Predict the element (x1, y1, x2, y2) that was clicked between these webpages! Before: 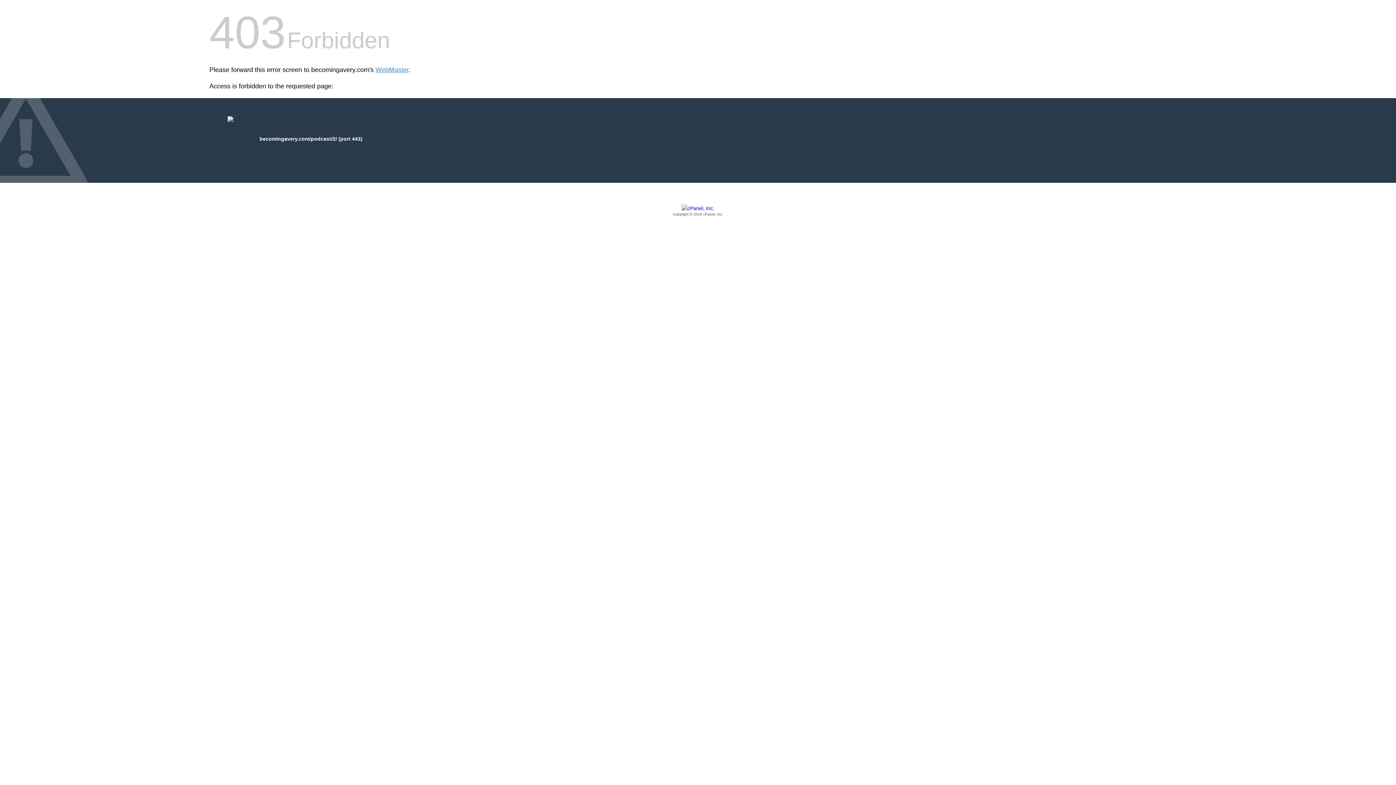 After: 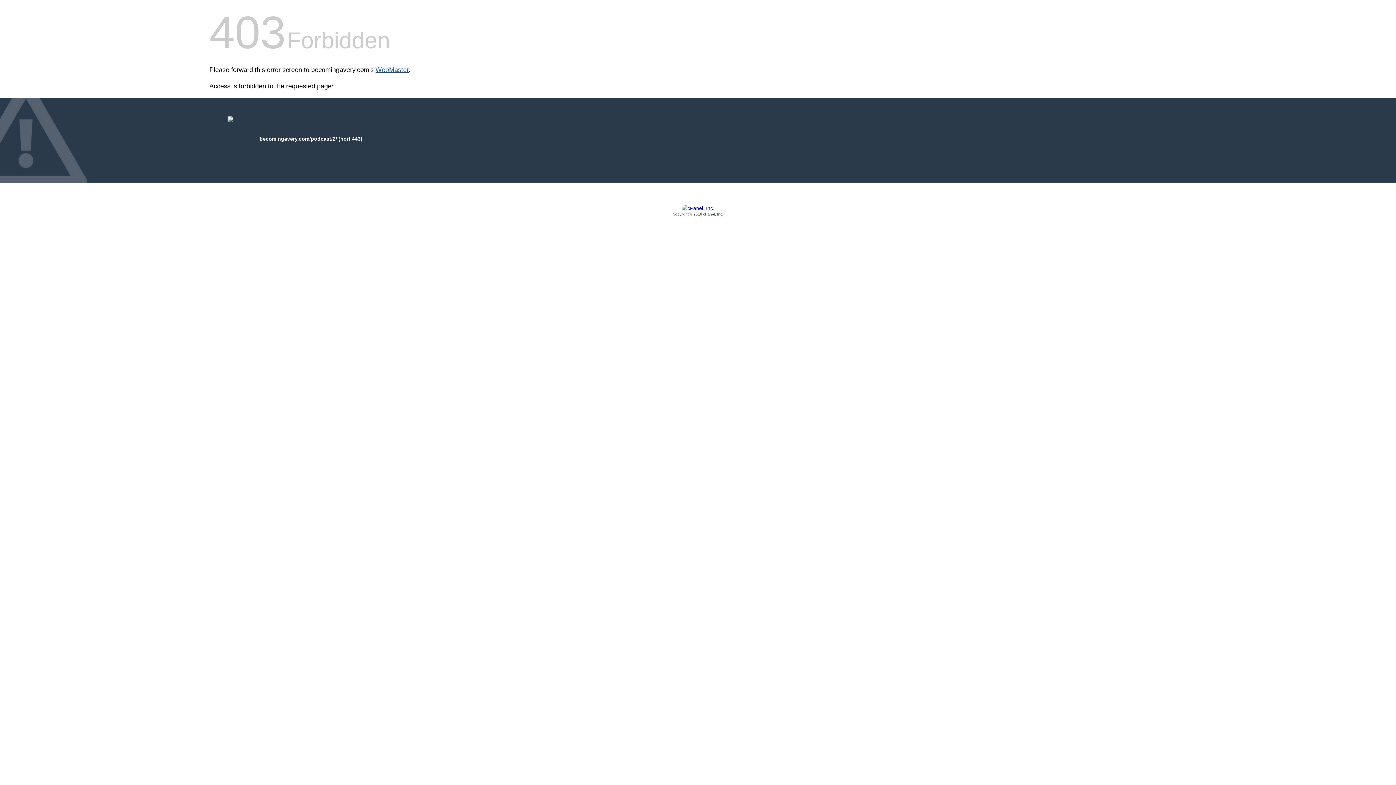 Action: label: WebMaster bbox: (375, 66, 408, 73)